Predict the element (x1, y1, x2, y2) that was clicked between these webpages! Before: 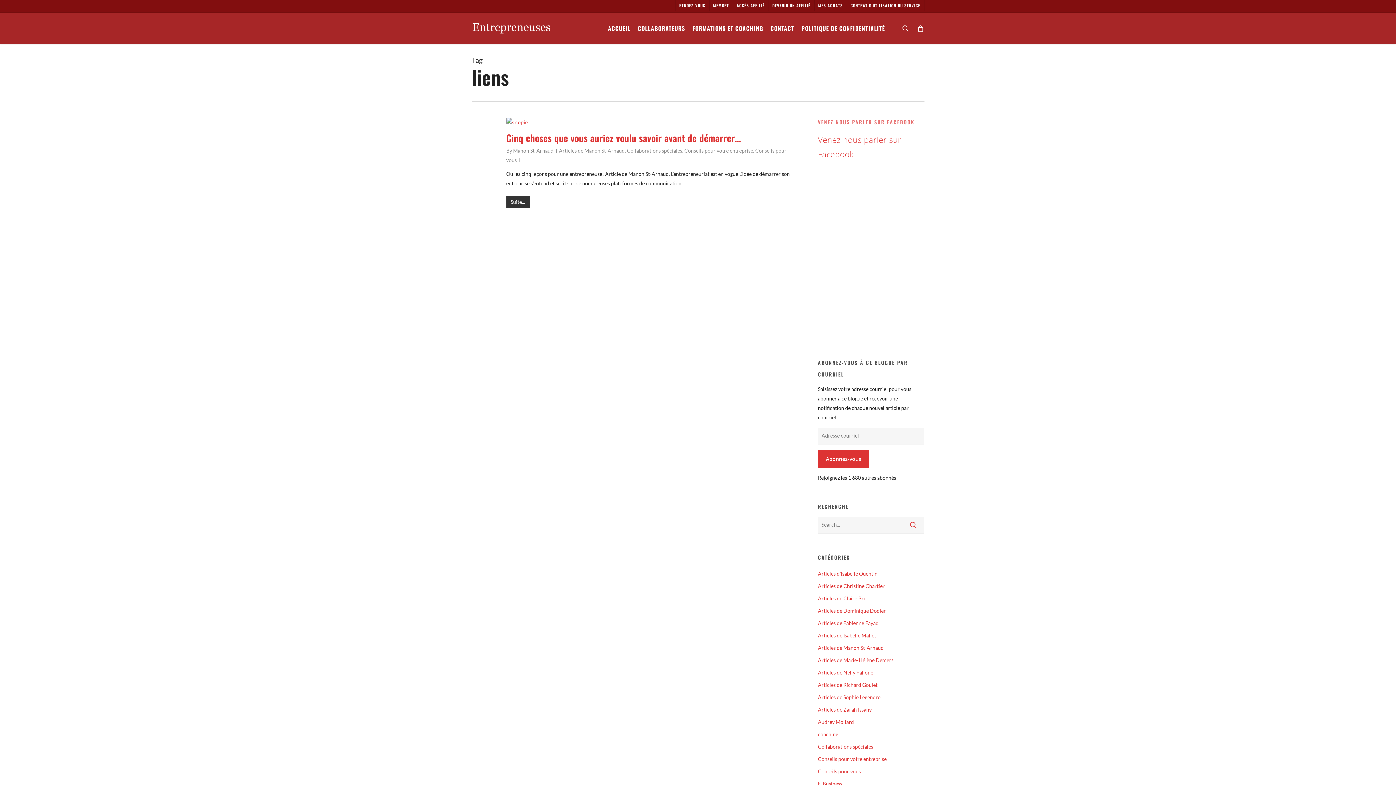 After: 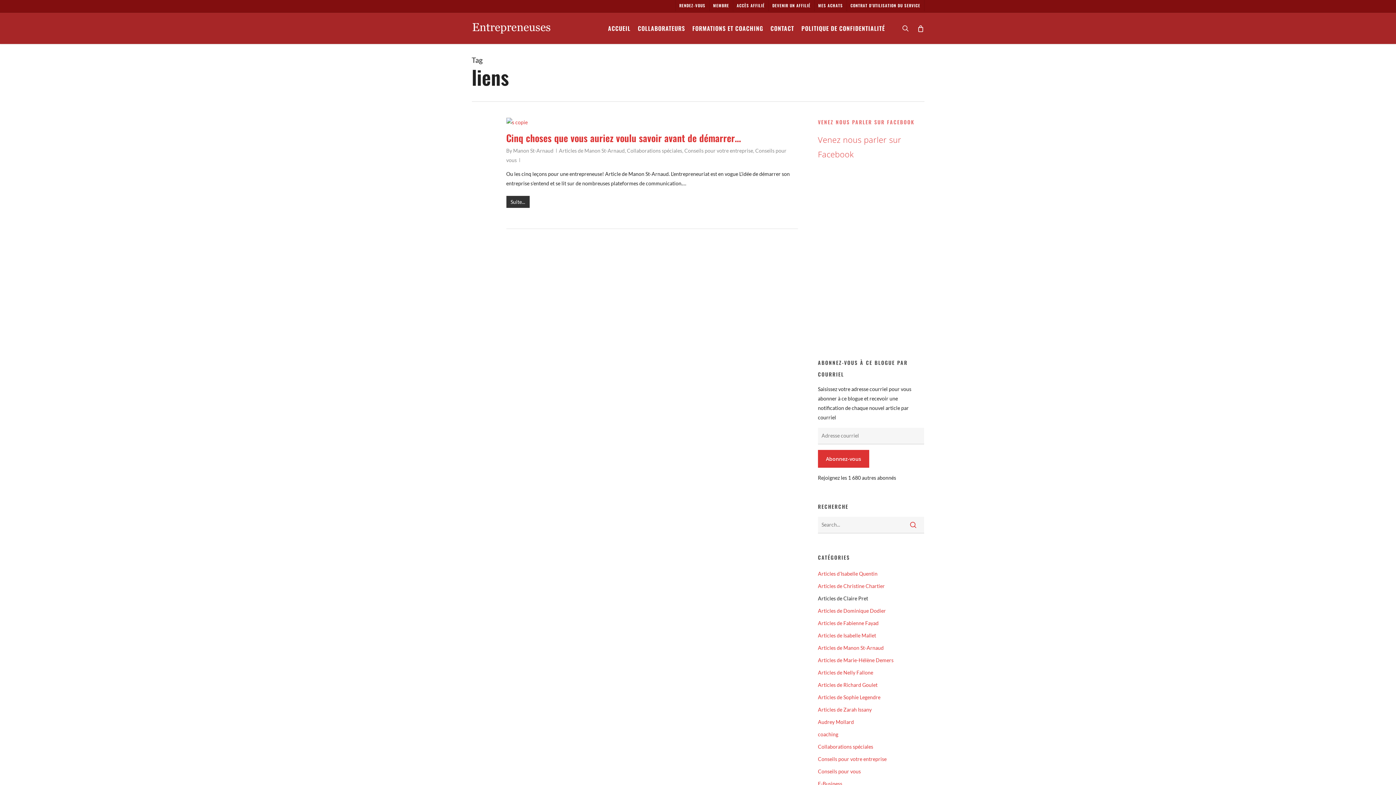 Action: bbox: (818, 594, 924, 603) label: Articles de Claire Pret